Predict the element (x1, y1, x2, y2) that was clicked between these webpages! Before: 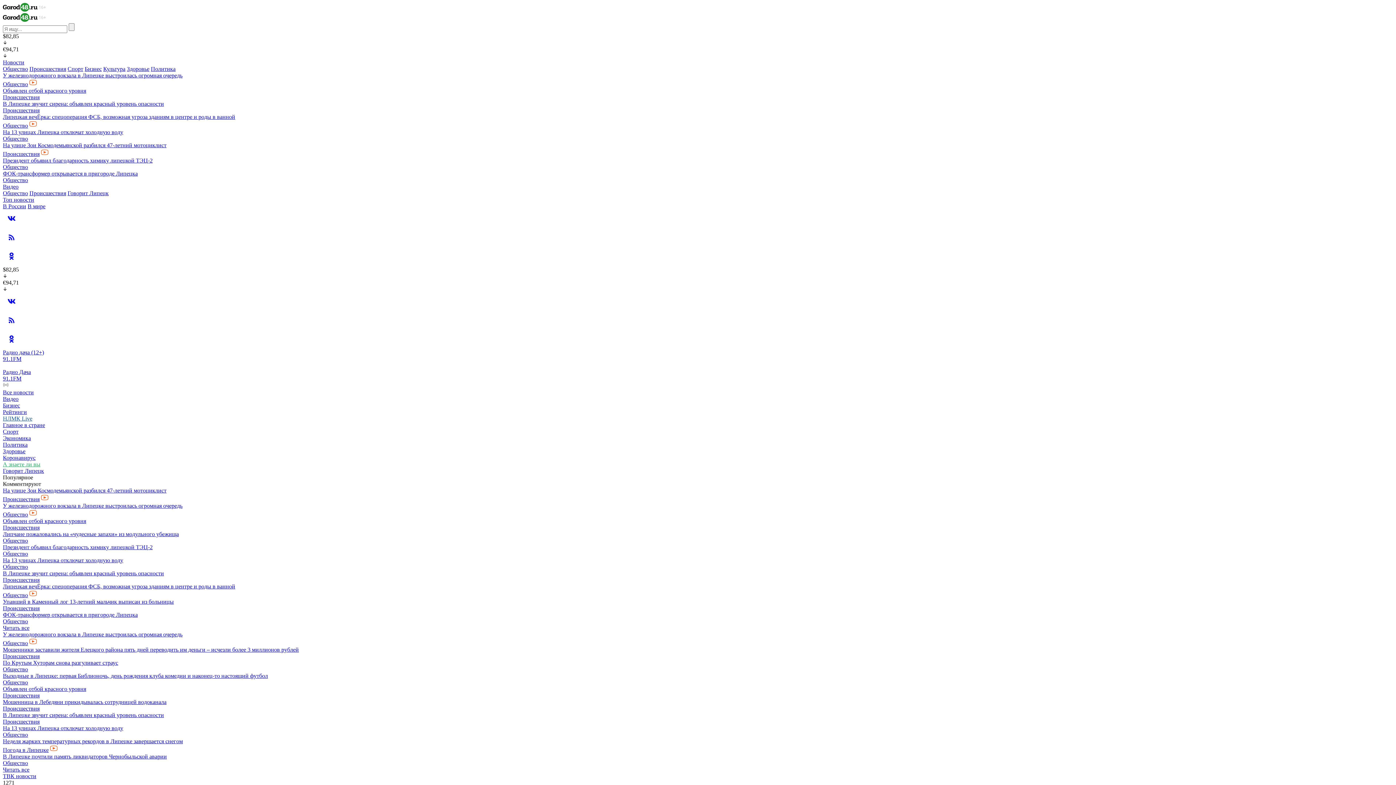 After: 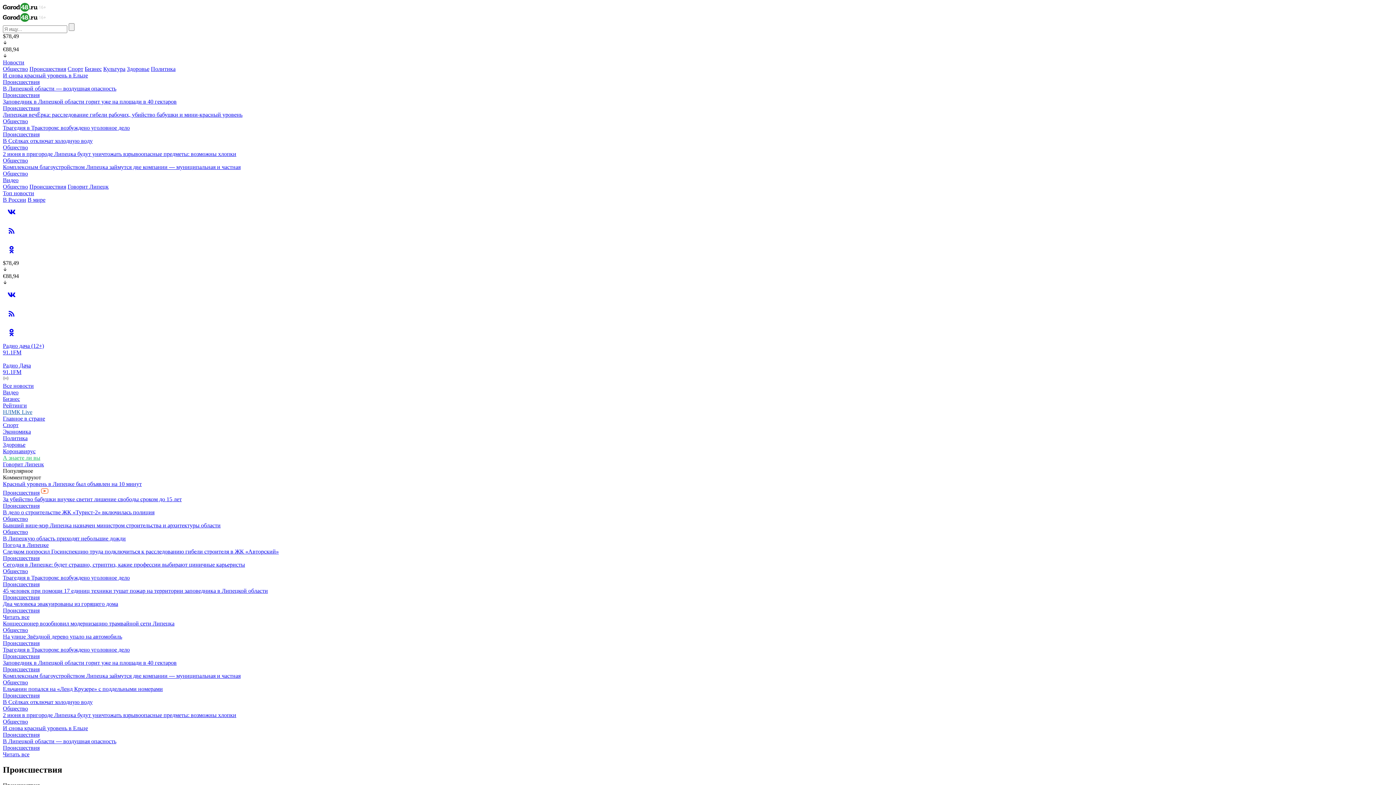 Action: bbox: (2, 496, 39, 502) label: Происшествия